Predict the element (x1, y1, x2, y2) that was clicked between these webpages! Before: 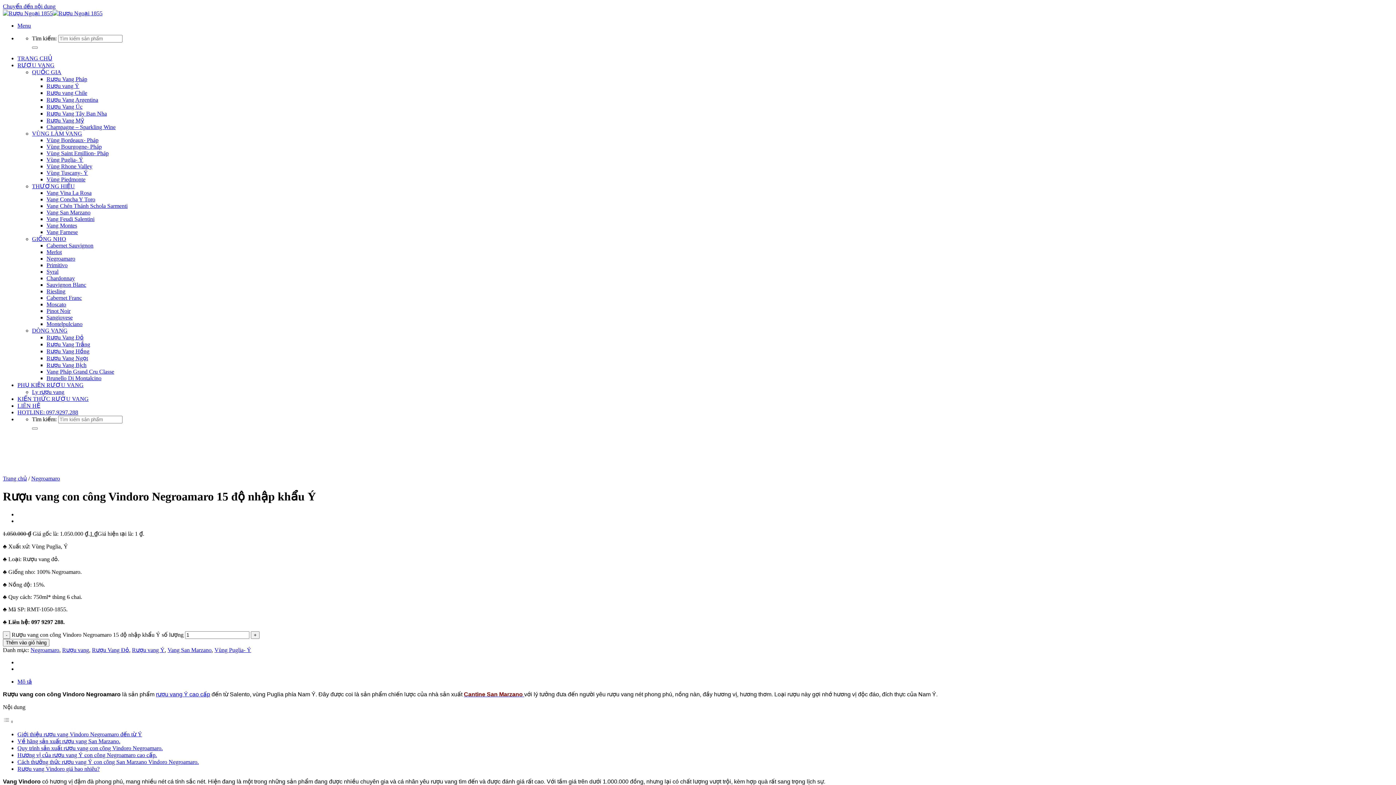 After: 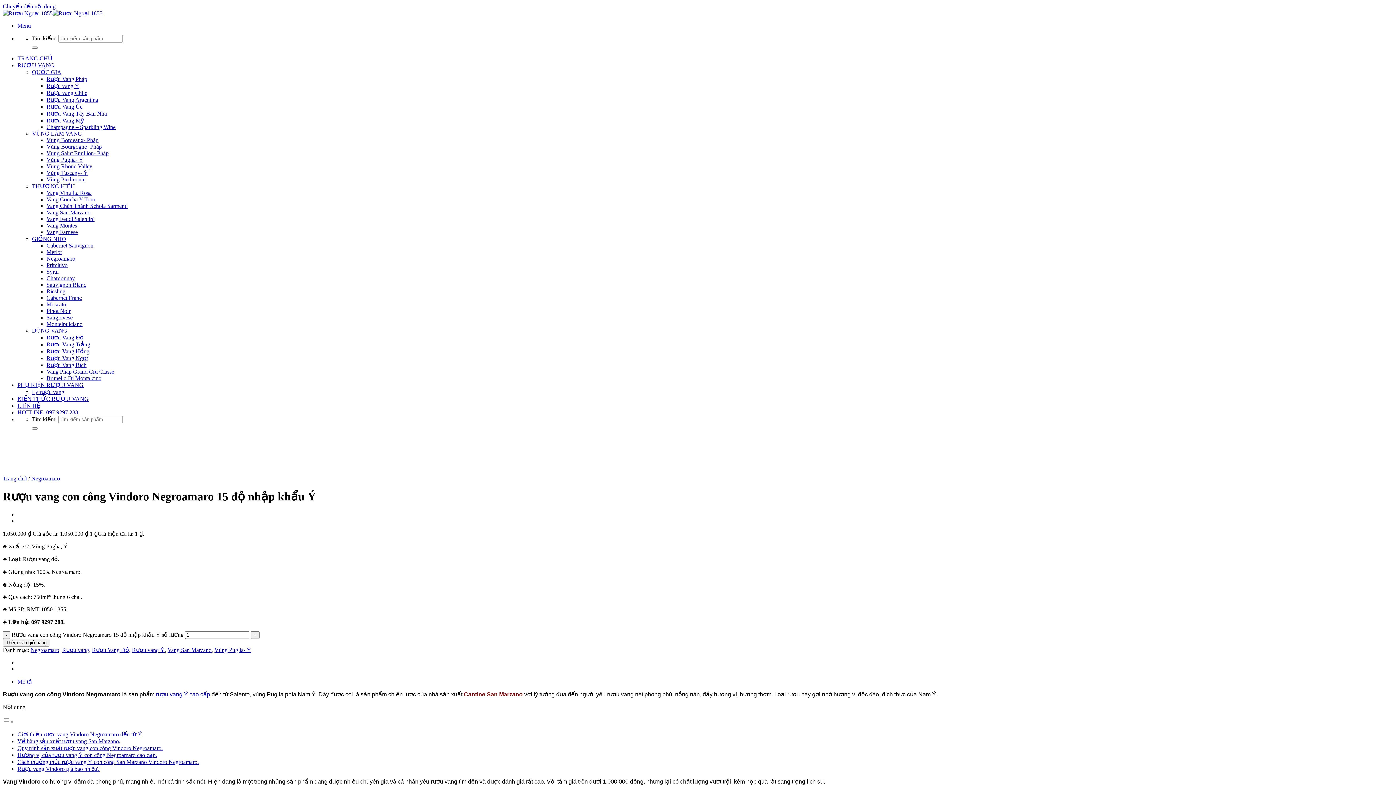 Action: label: Menu bbox: (17, 22, 30, 28)